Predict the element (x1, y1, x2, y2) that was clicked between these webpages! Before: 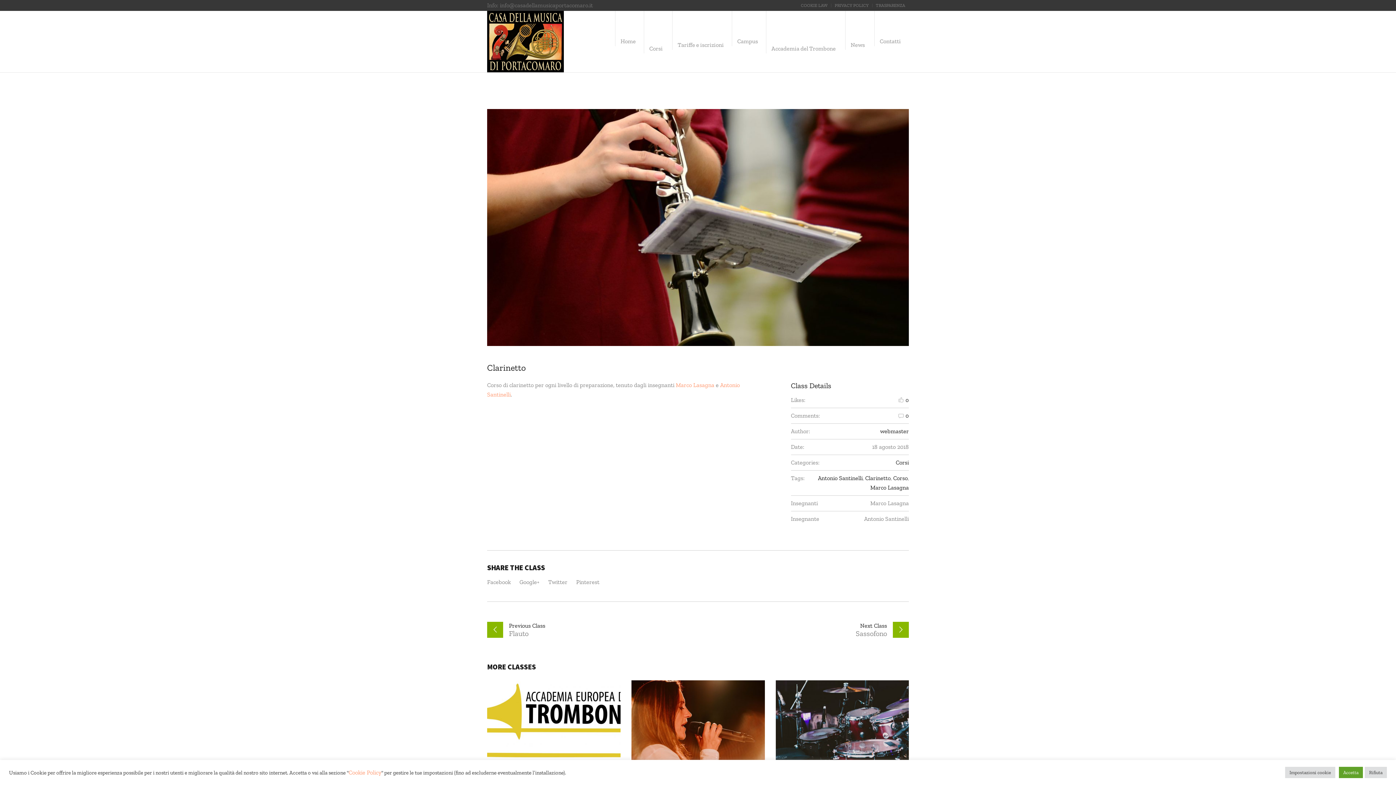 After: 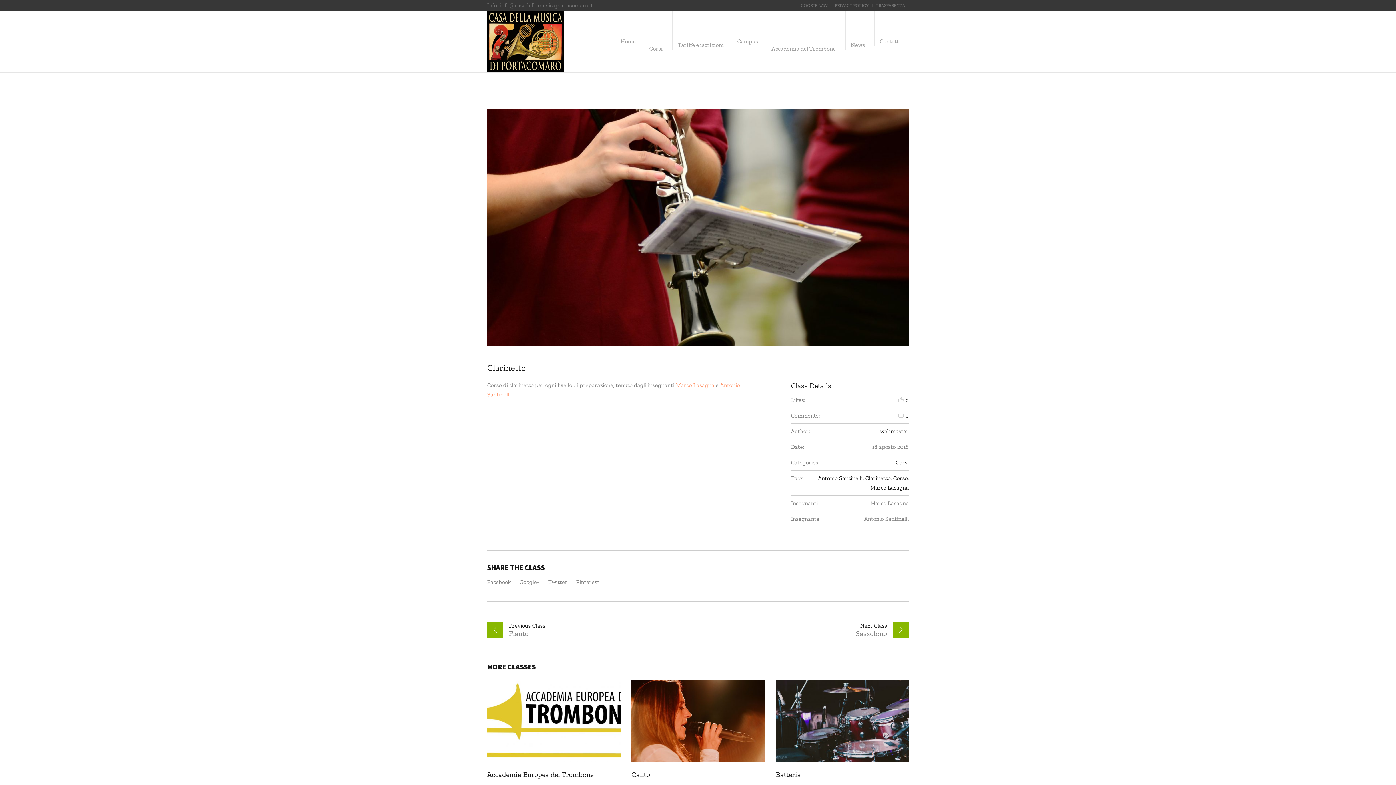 Action: bbox: (1339, 767, 1363, 778) label: Accetta